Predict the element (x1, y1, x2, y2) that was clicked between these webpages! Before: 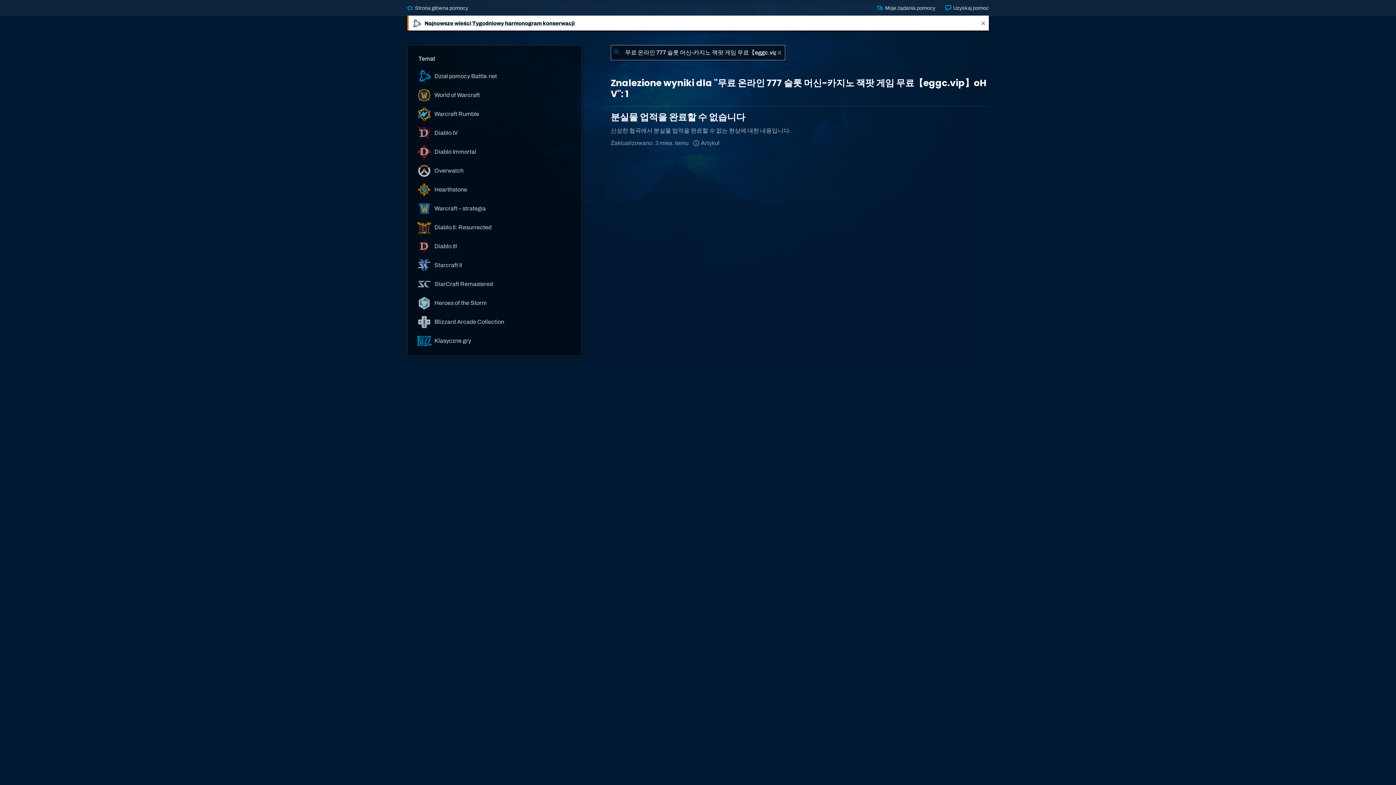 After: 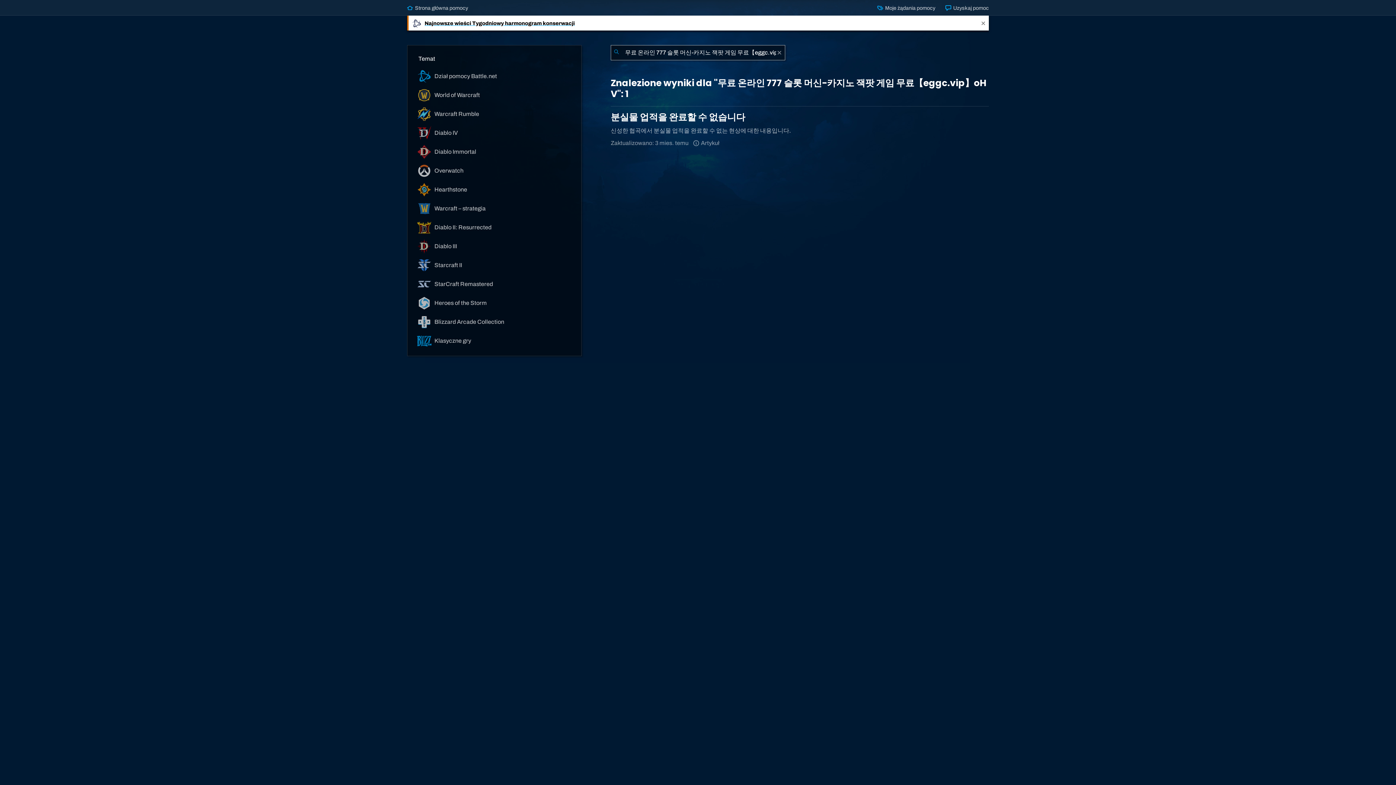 Action: label: Wyszukiwanie bbox: (610, 45, 622, 60)